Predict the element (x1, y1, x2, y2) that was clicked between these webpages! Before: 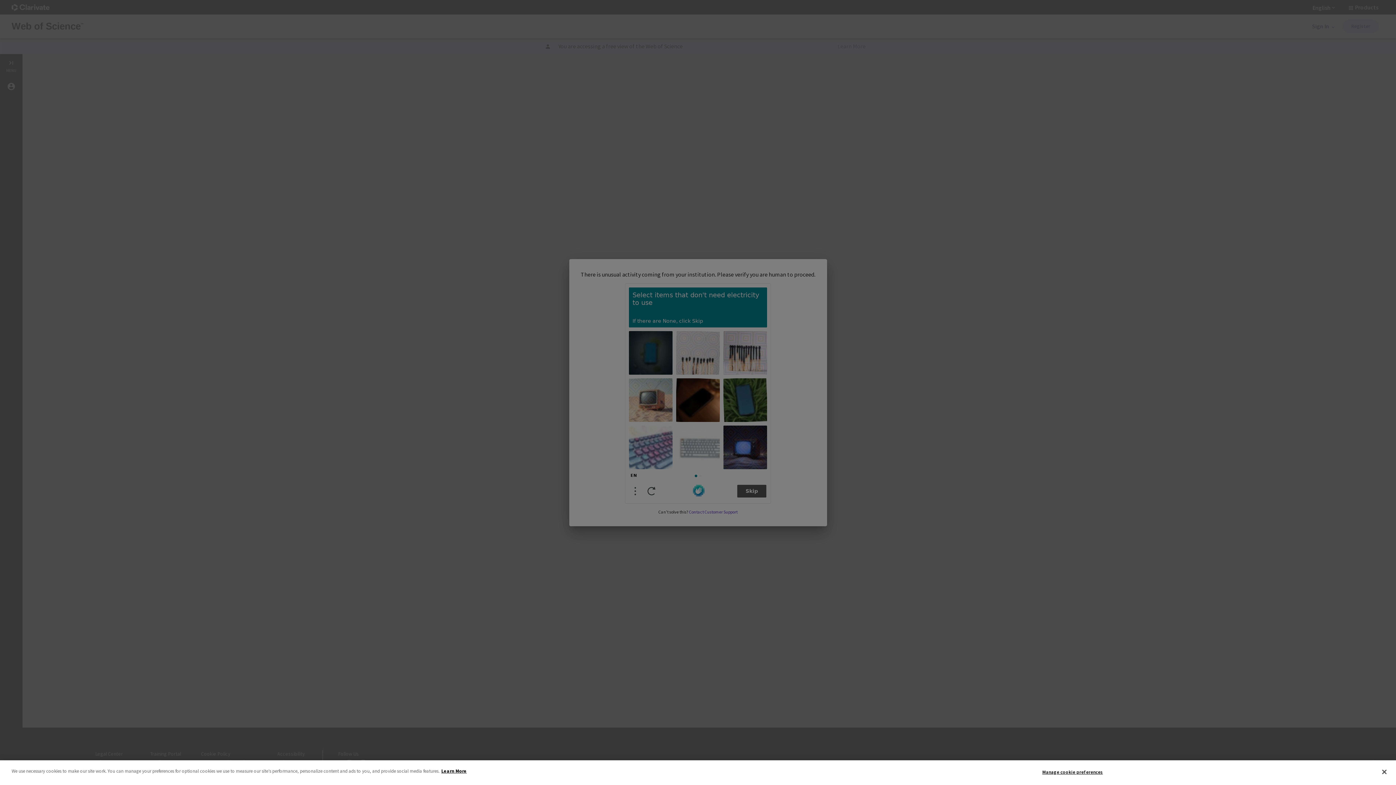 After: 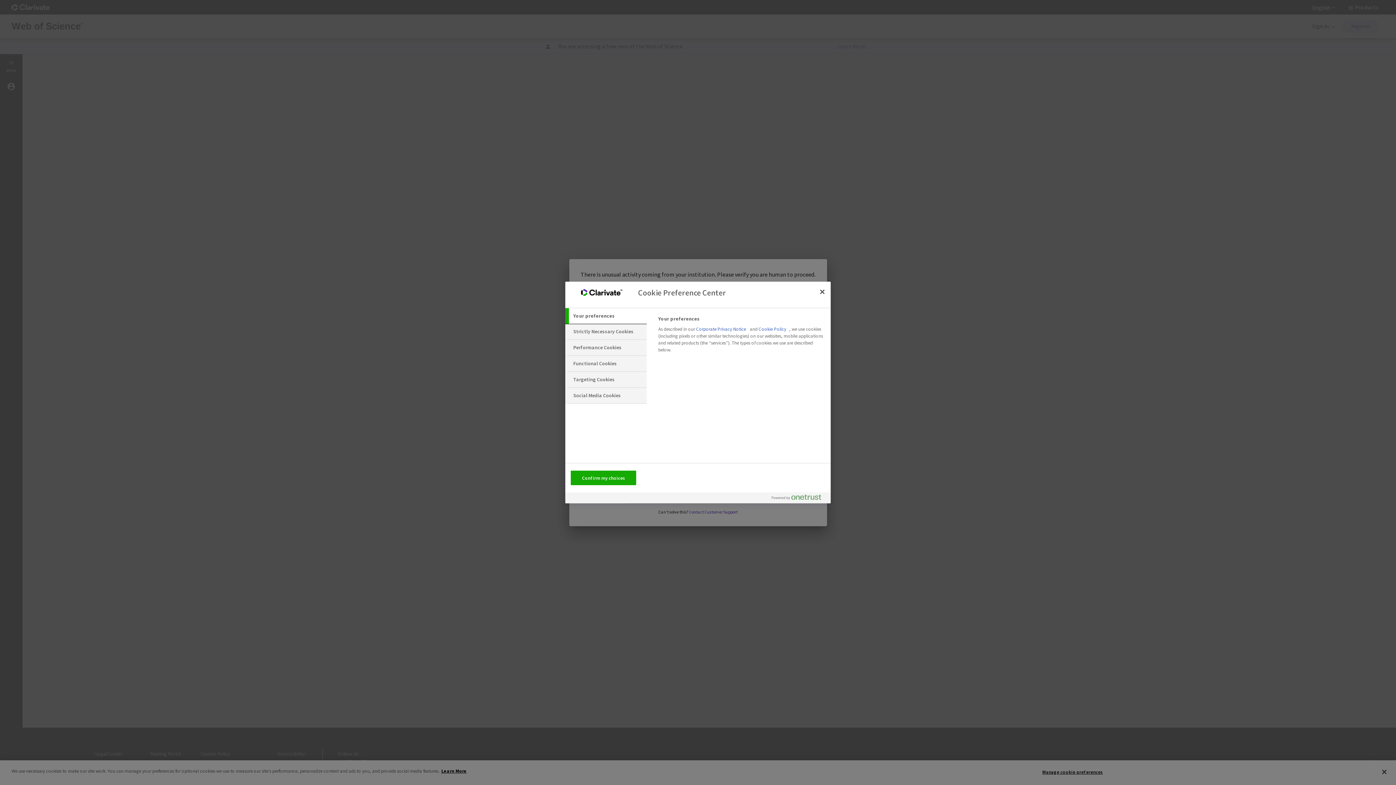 Action: bbox: (1042, 765, 1103, 779) label: Manage cookie preferences